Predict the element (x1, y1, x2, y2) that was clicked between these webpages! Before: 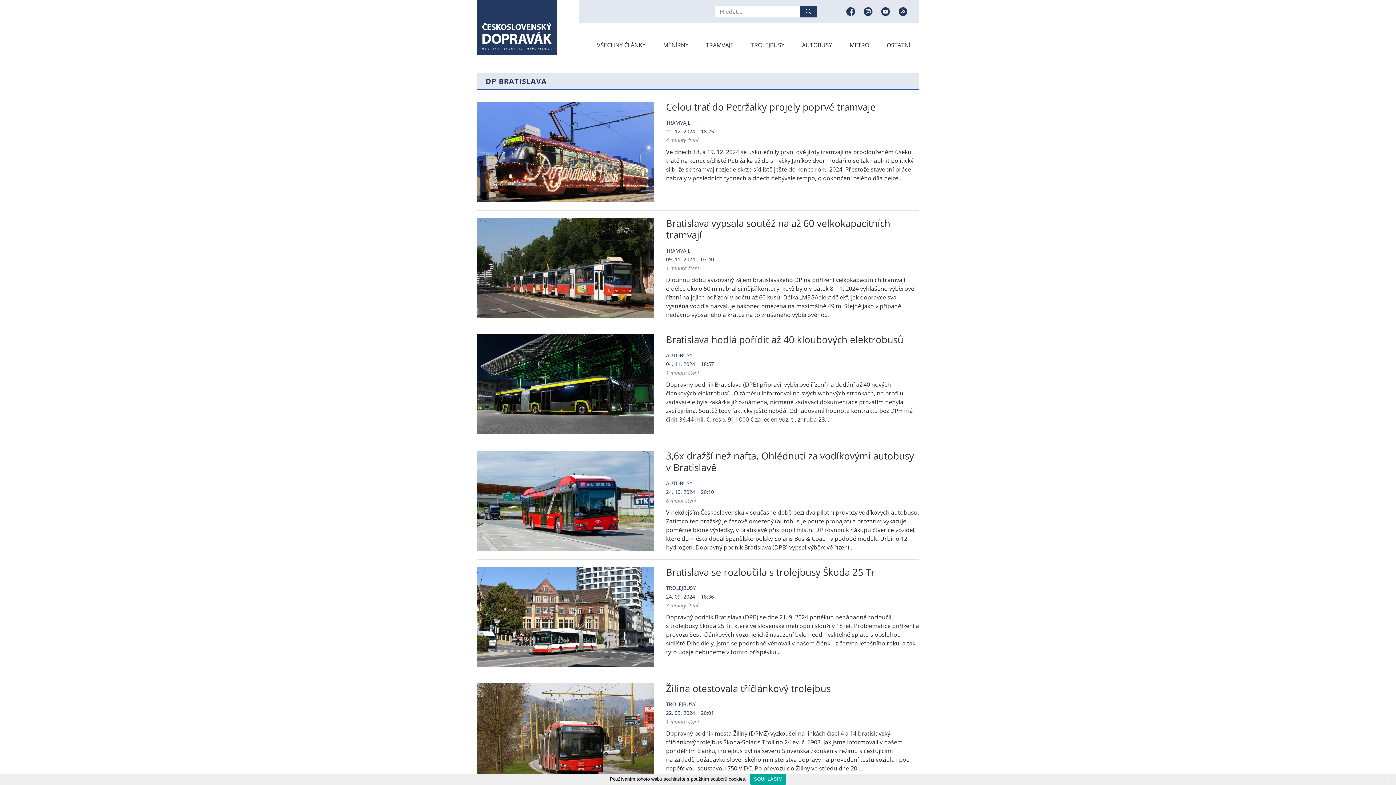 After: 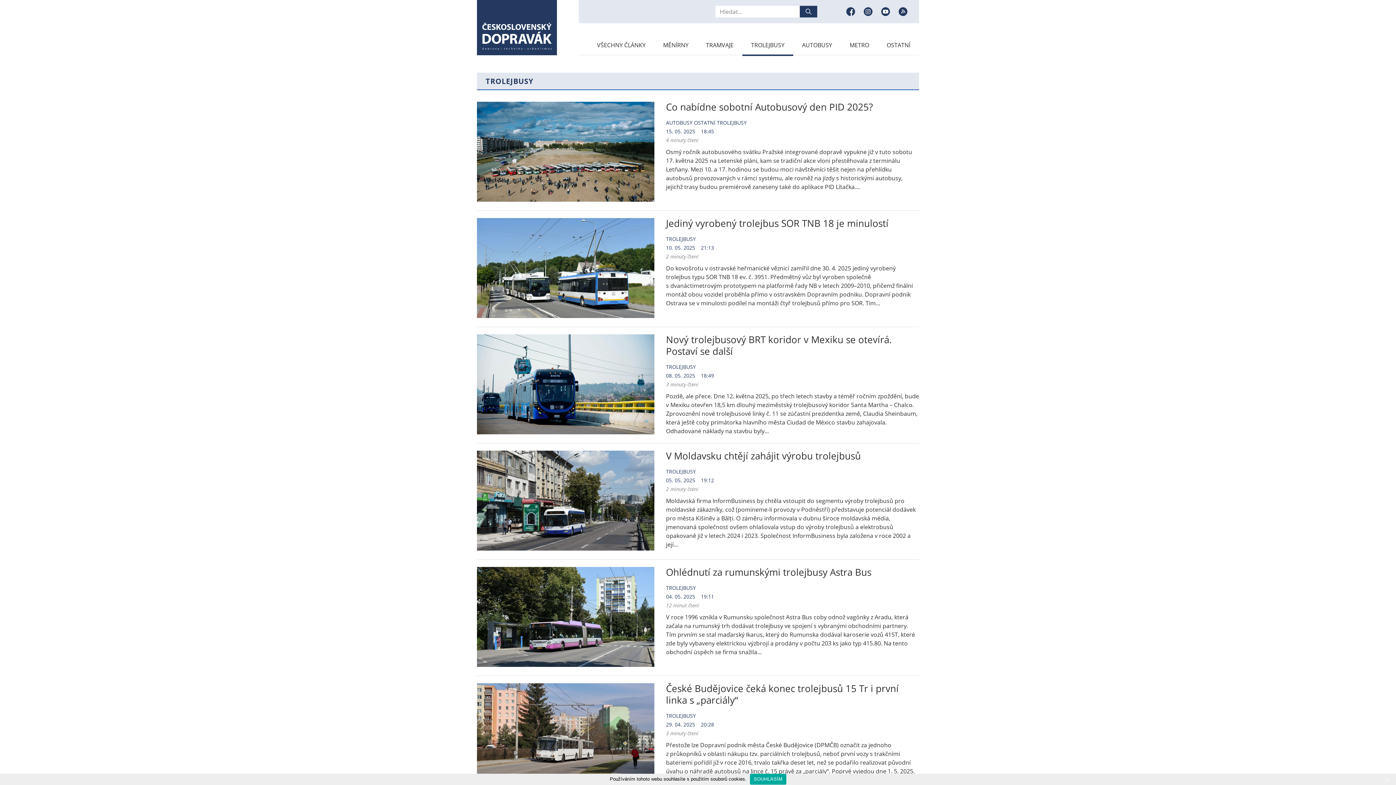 Action: label: TROLEJBUSY bbox: (666, 701, 696, 708)